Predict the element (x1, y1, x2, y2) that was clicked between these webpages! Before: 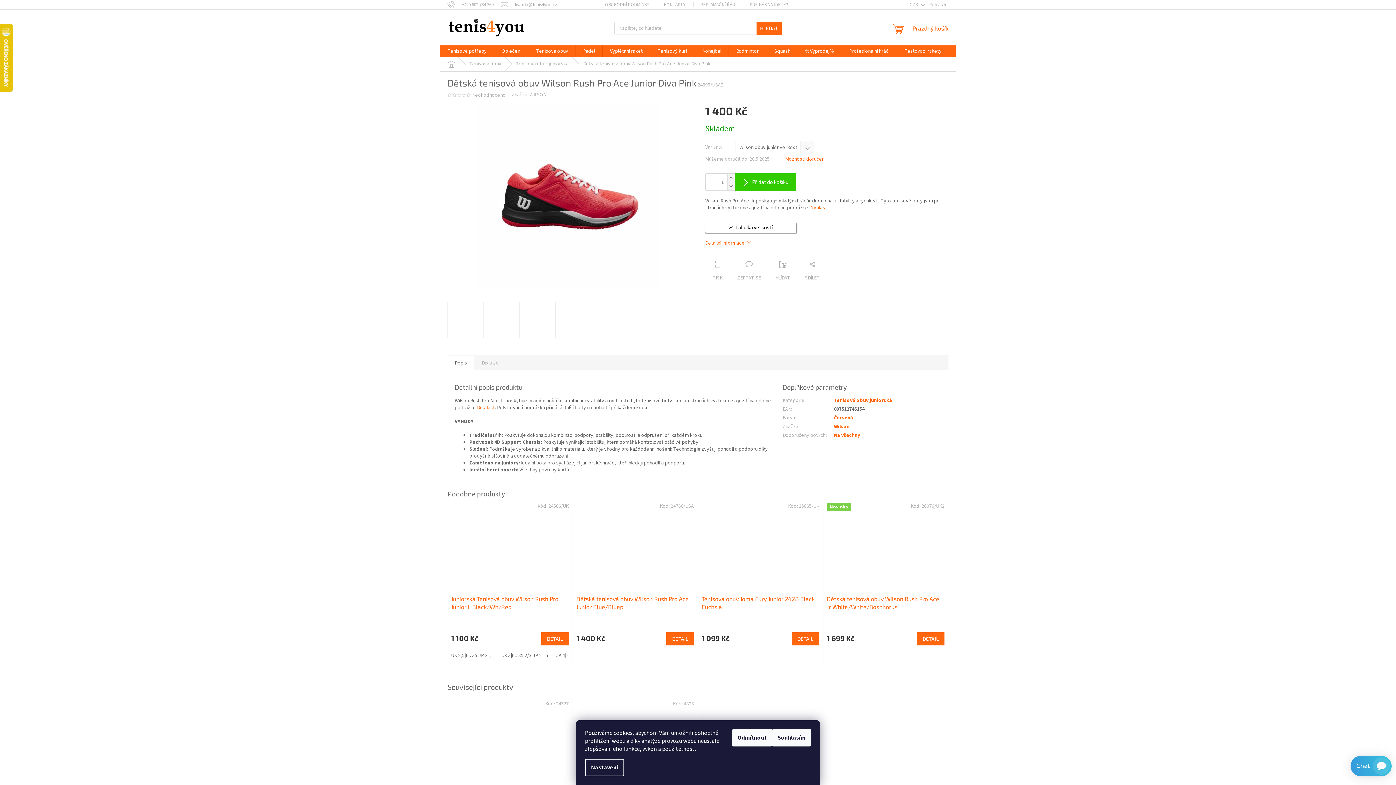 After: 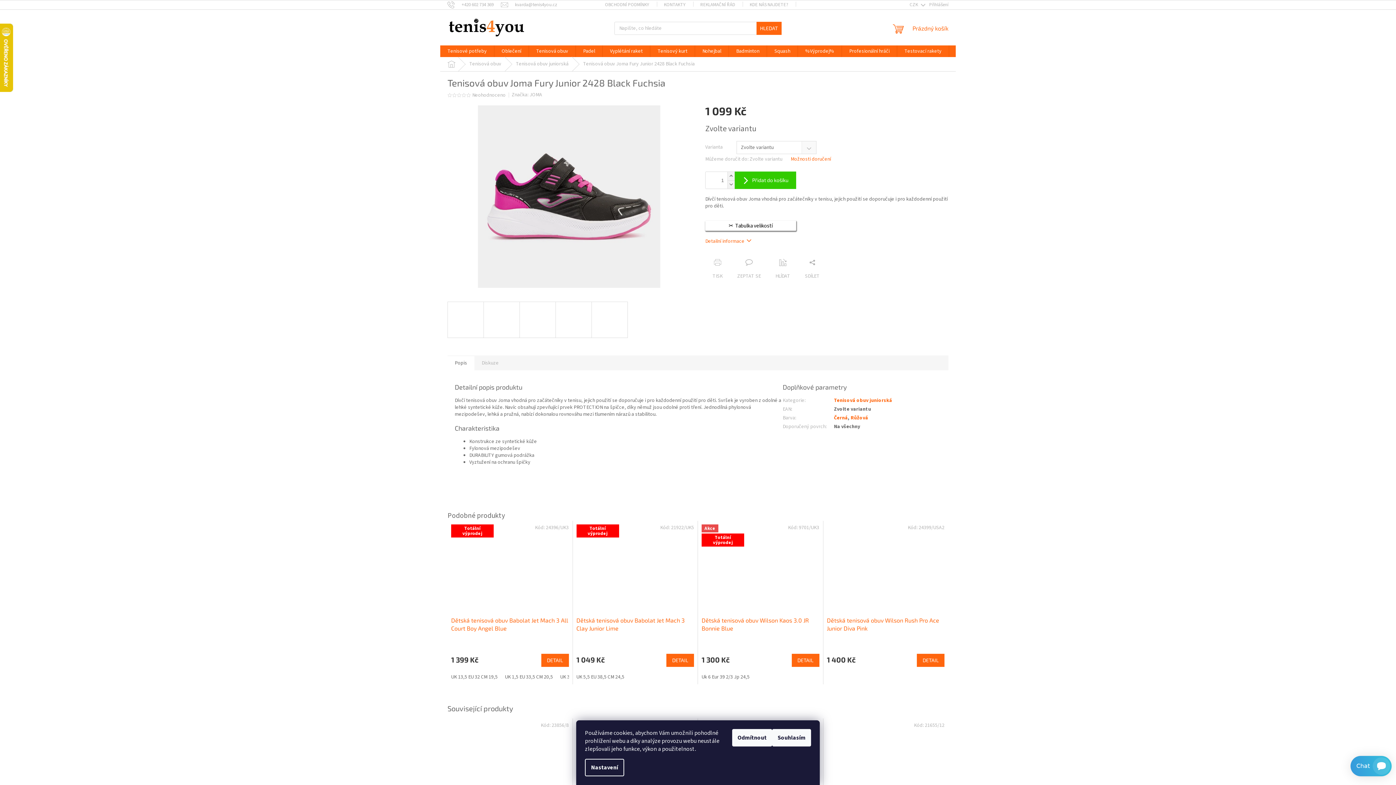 Action: bbox: (701, 595, 819, 611) label: Tenisová obuv Joma Fury Junior 2428 Black Fuchsia